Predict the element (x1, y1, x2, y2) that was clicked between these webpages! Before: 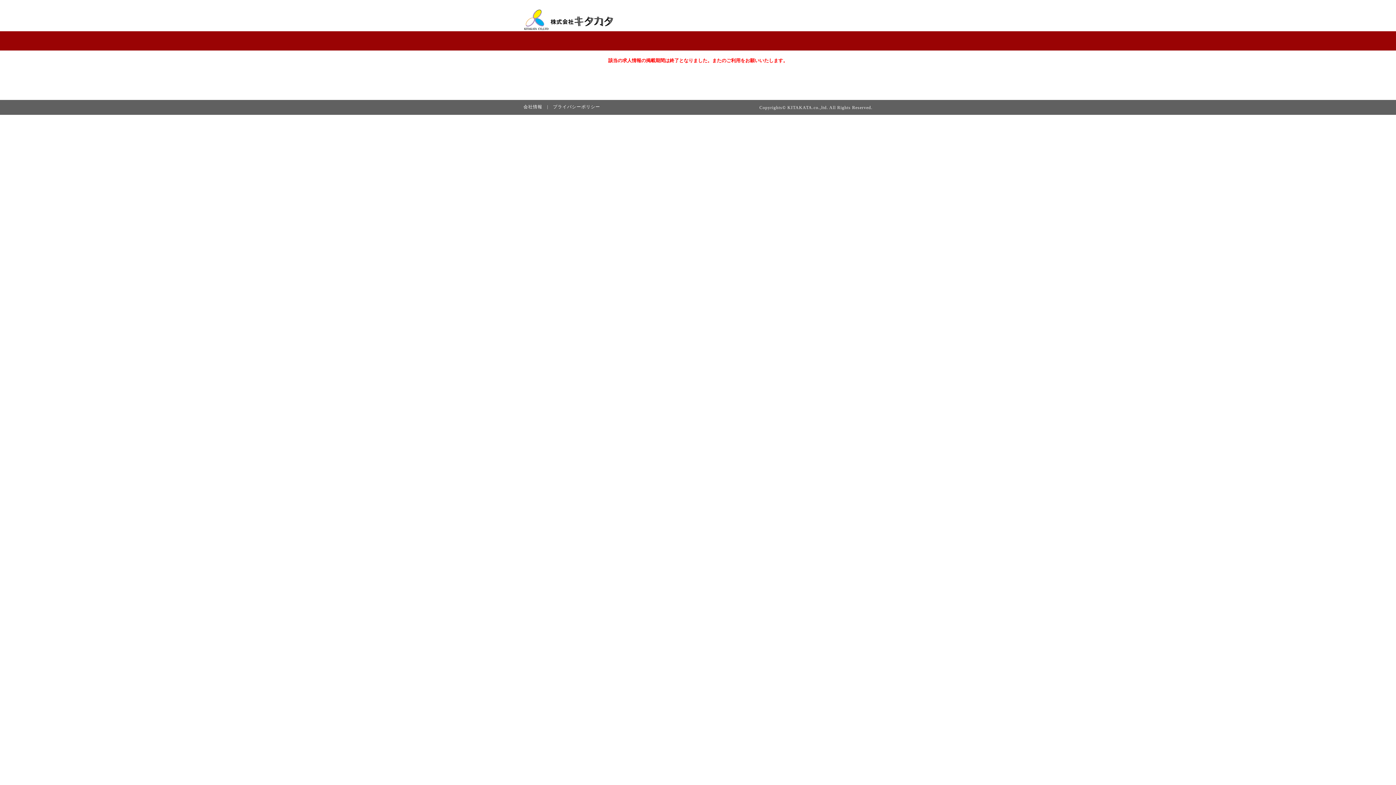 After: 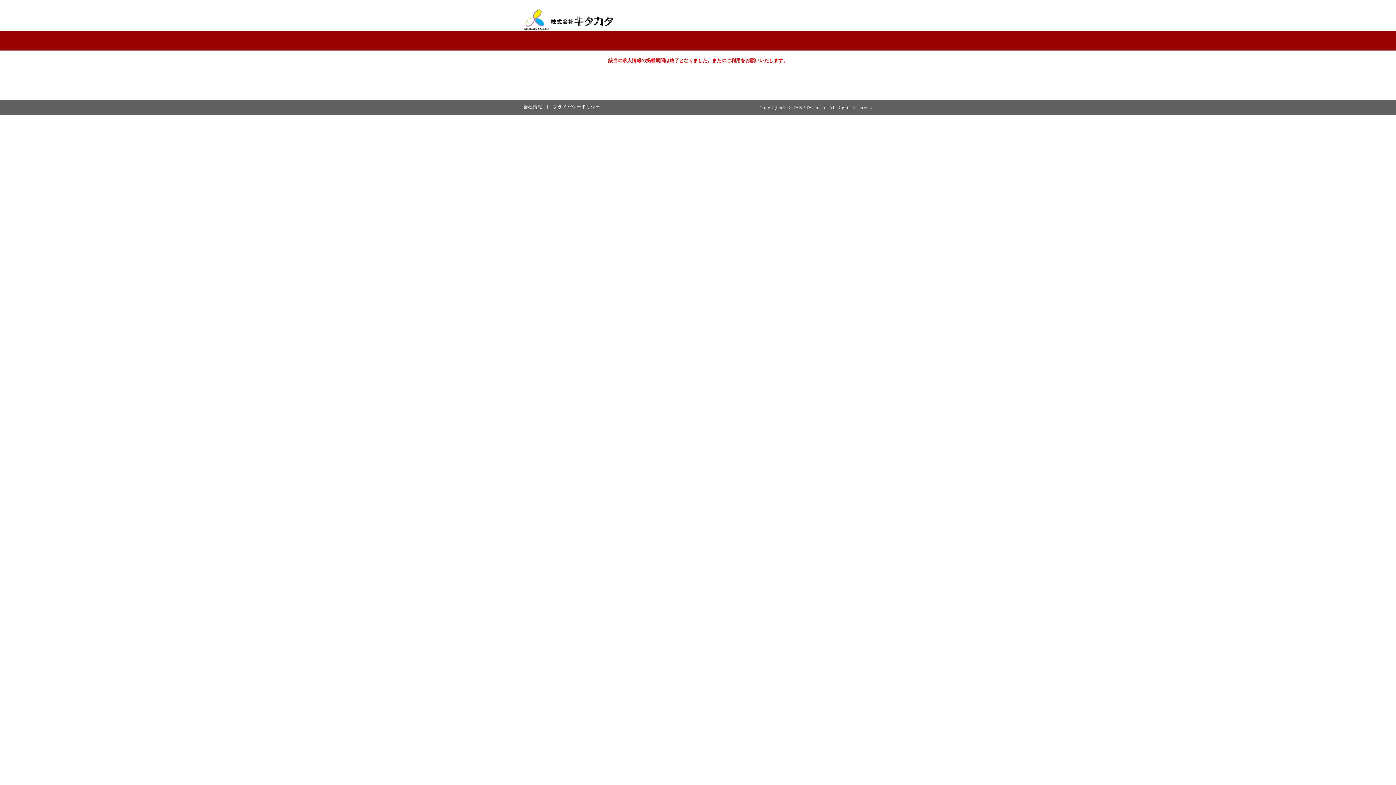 Action: bbox: (523, 16, 613, 21)